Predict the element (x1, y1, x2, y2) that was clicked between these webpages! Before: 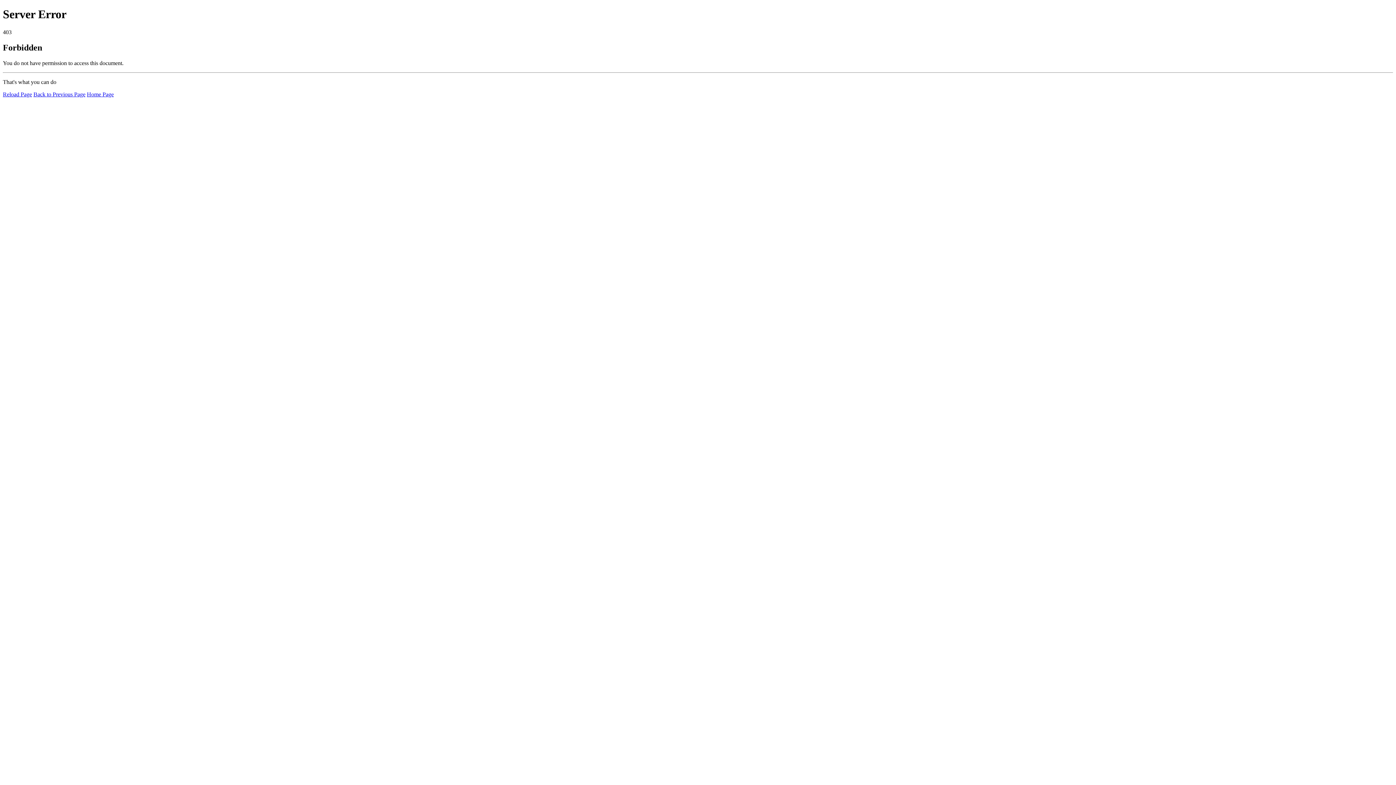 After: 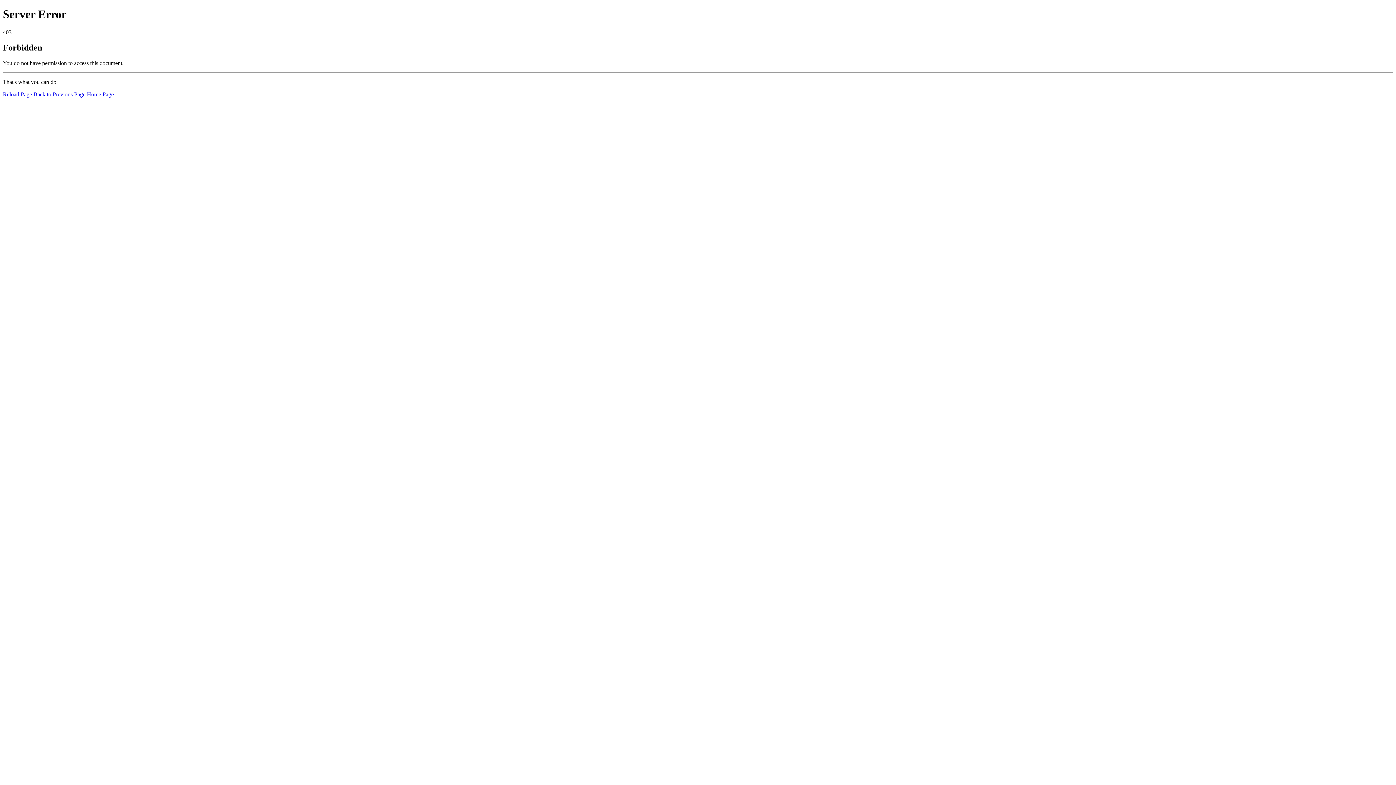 Action: label: Home Page bbox: (86, 91, 113, 97)